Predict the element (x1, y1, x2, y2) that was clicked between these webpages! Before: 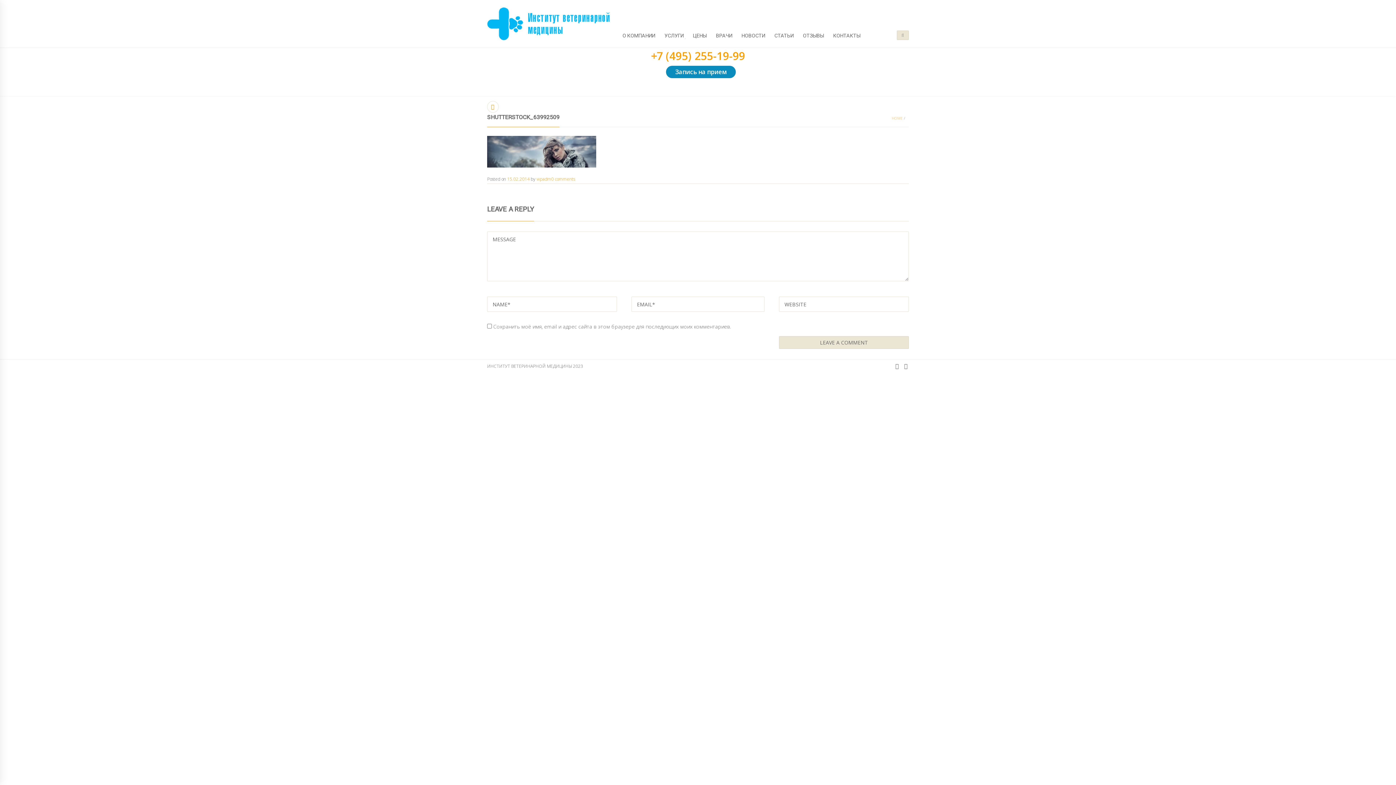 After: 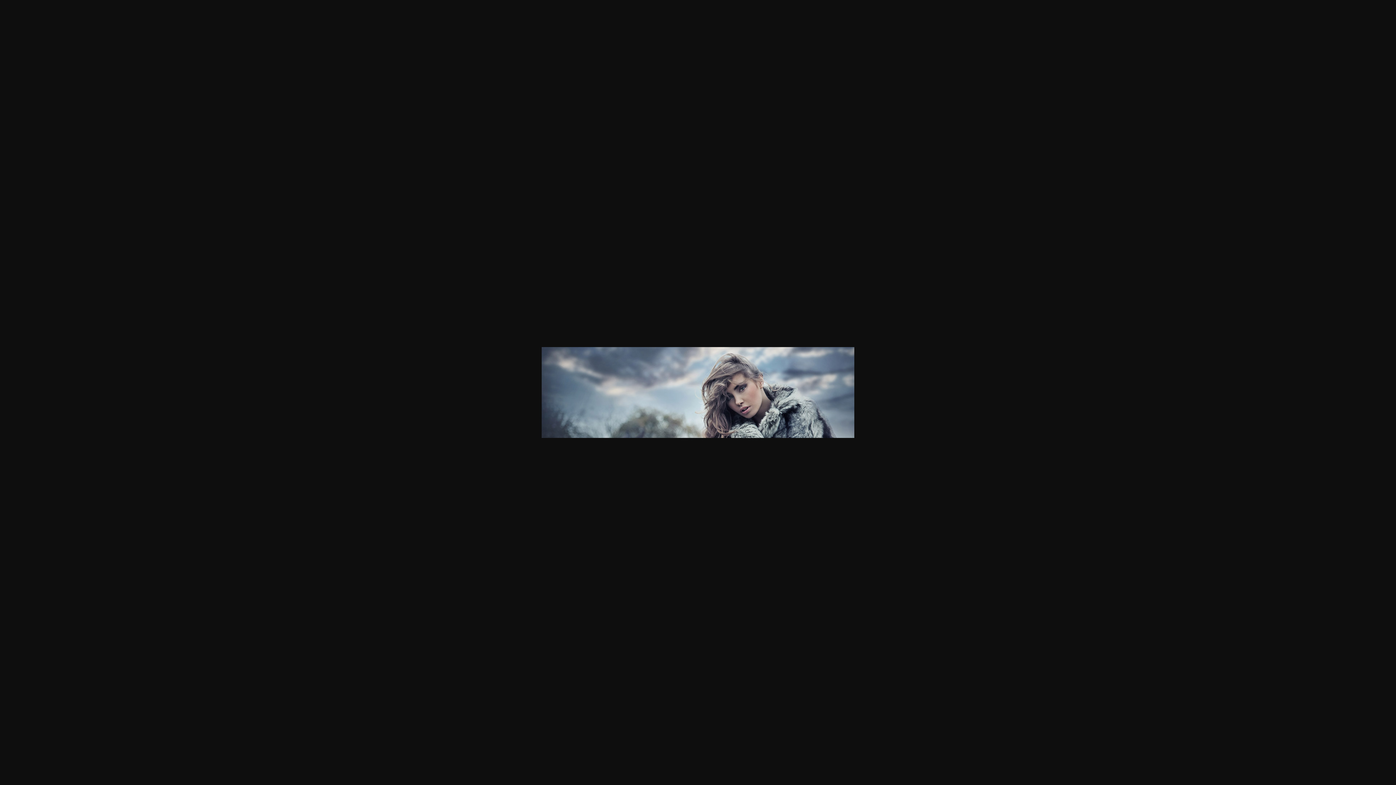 Action: bbox: (487, 162, 596, 168)